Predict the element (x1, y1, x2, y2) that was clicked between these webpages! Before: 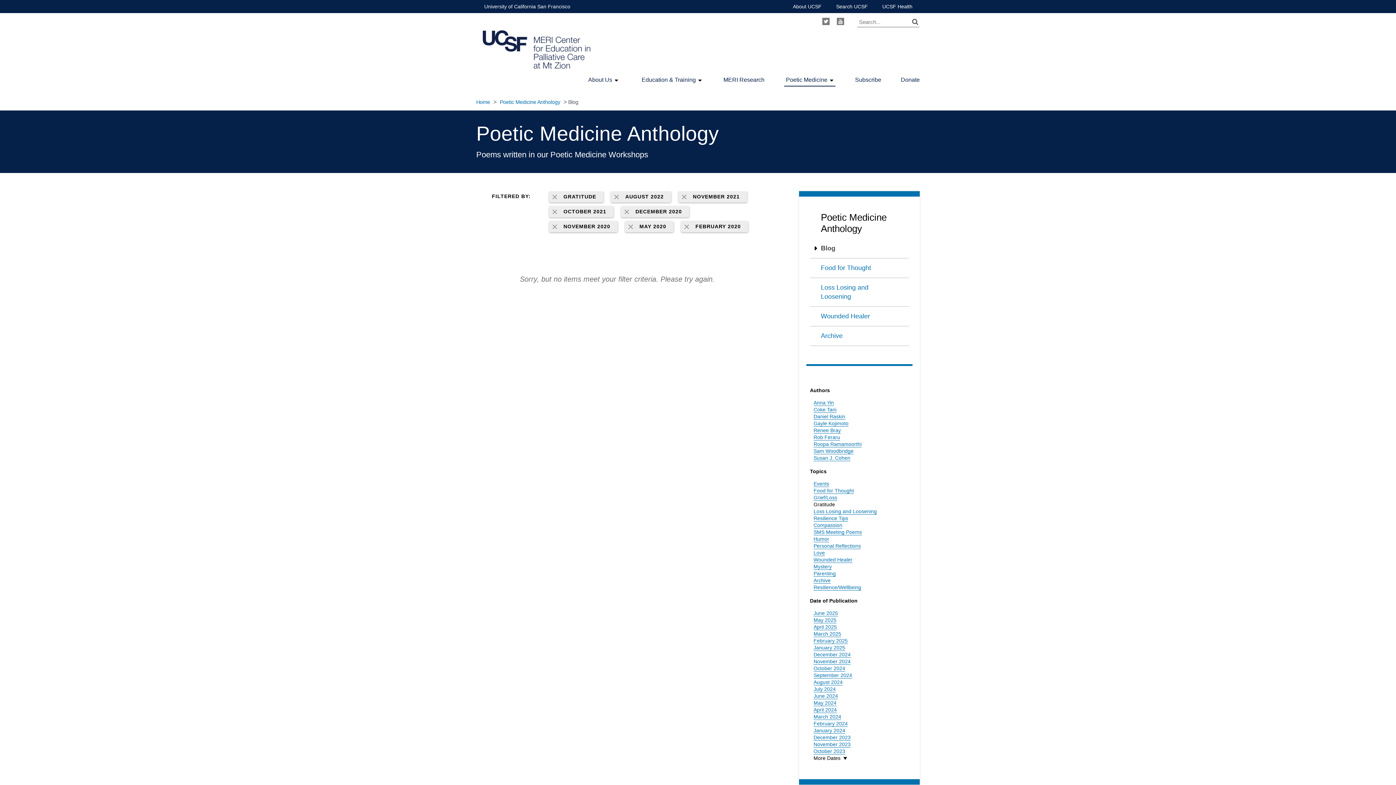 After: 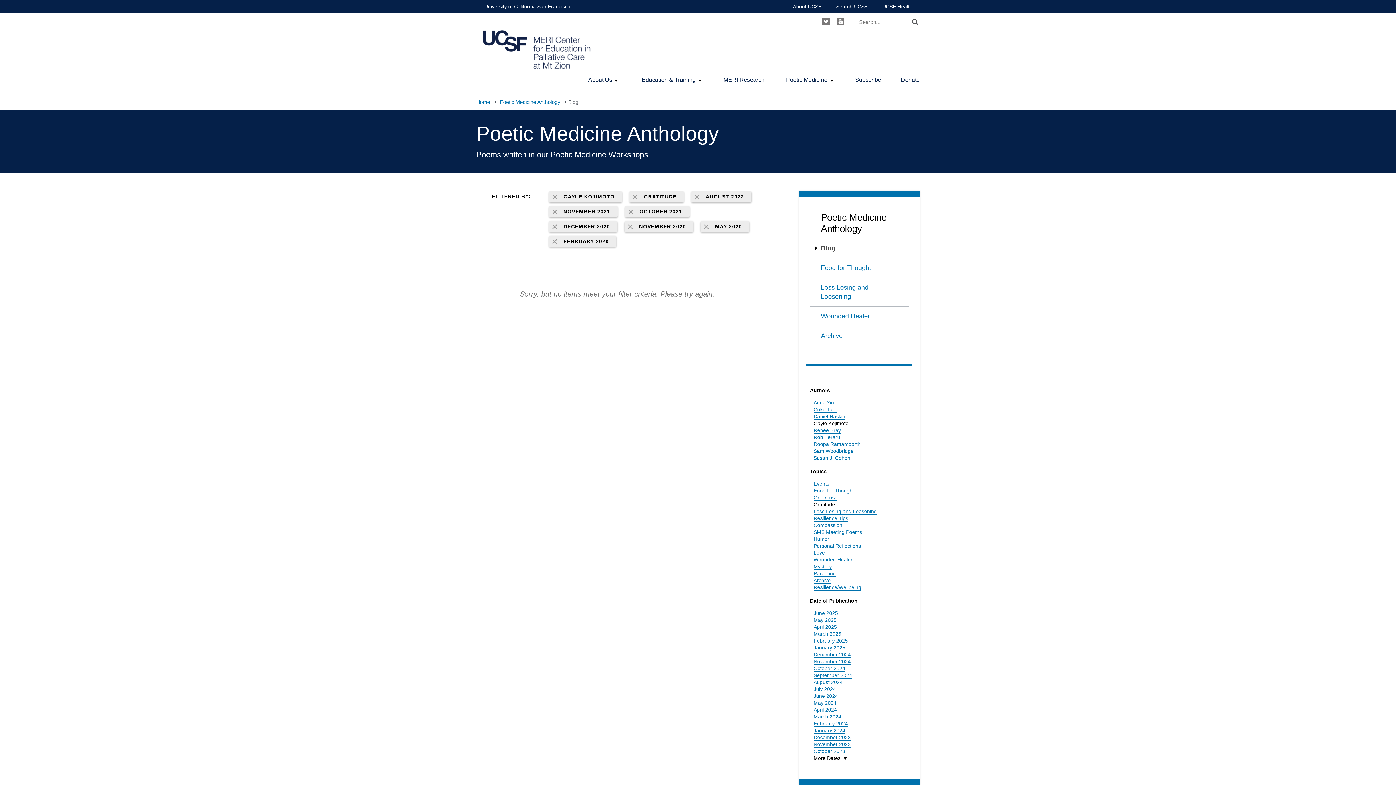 Action: bbox: (813, 420, 848, 426) label: Gayle Kojimoto